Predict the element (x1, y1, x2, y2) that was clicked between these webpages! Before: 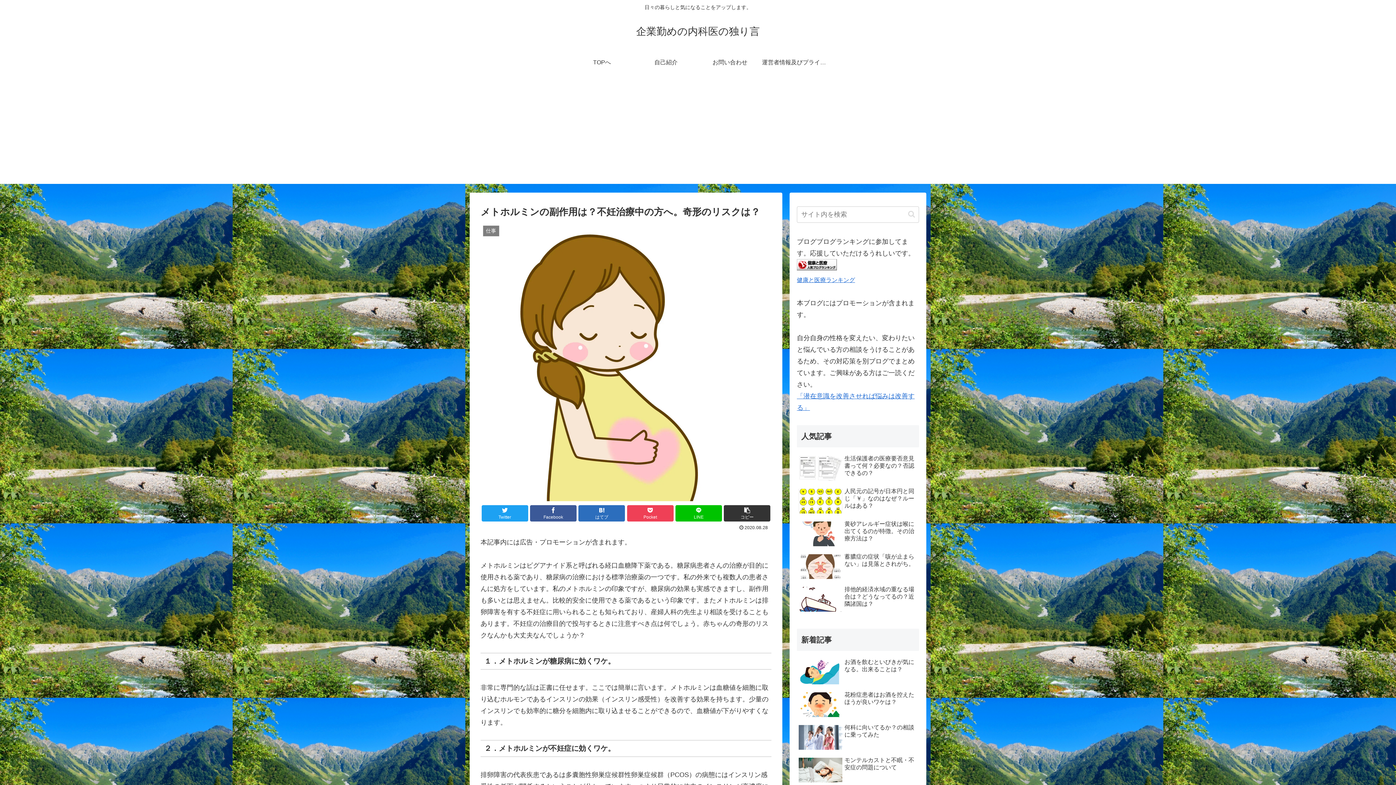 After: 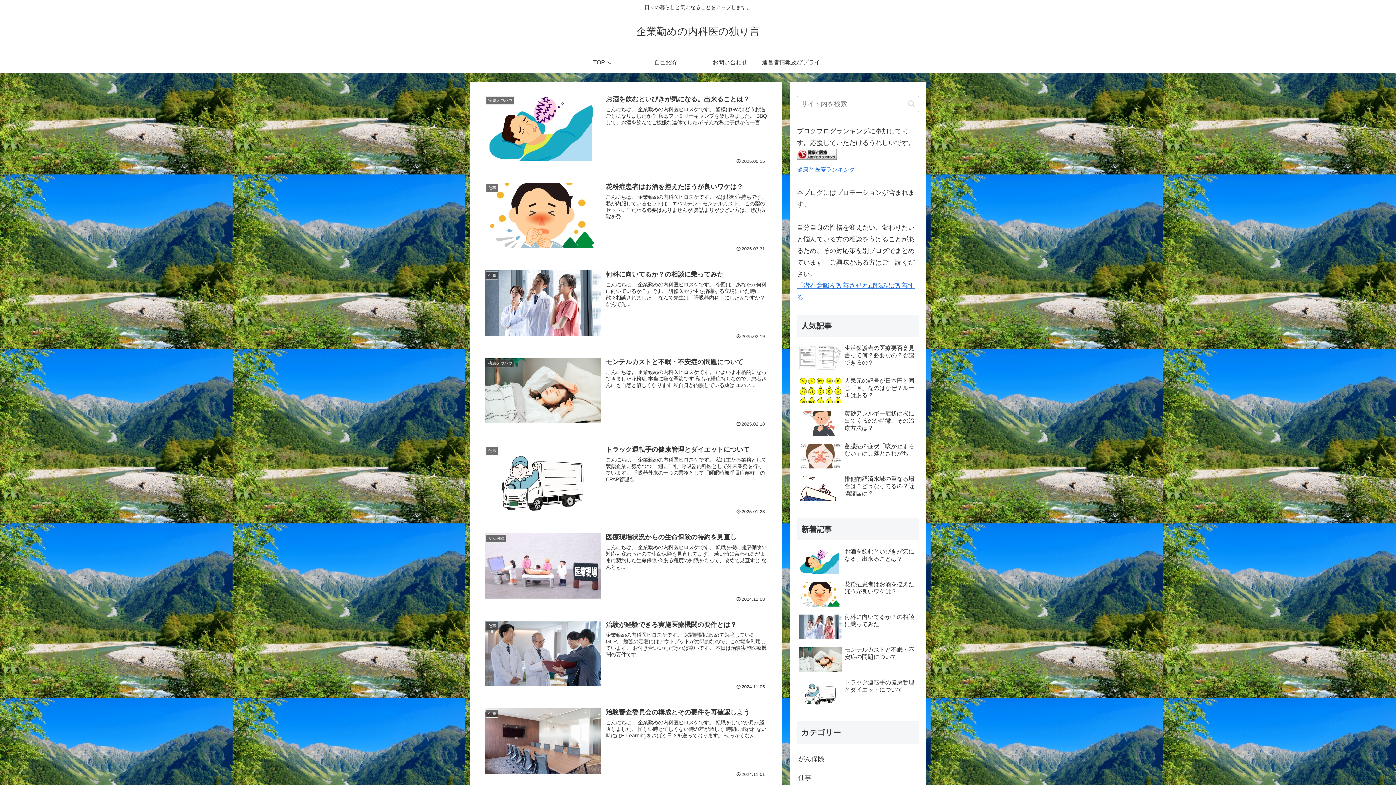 Action: bbox: (629, 29, 766, 36) label: 企業勤めの内科医の独り言